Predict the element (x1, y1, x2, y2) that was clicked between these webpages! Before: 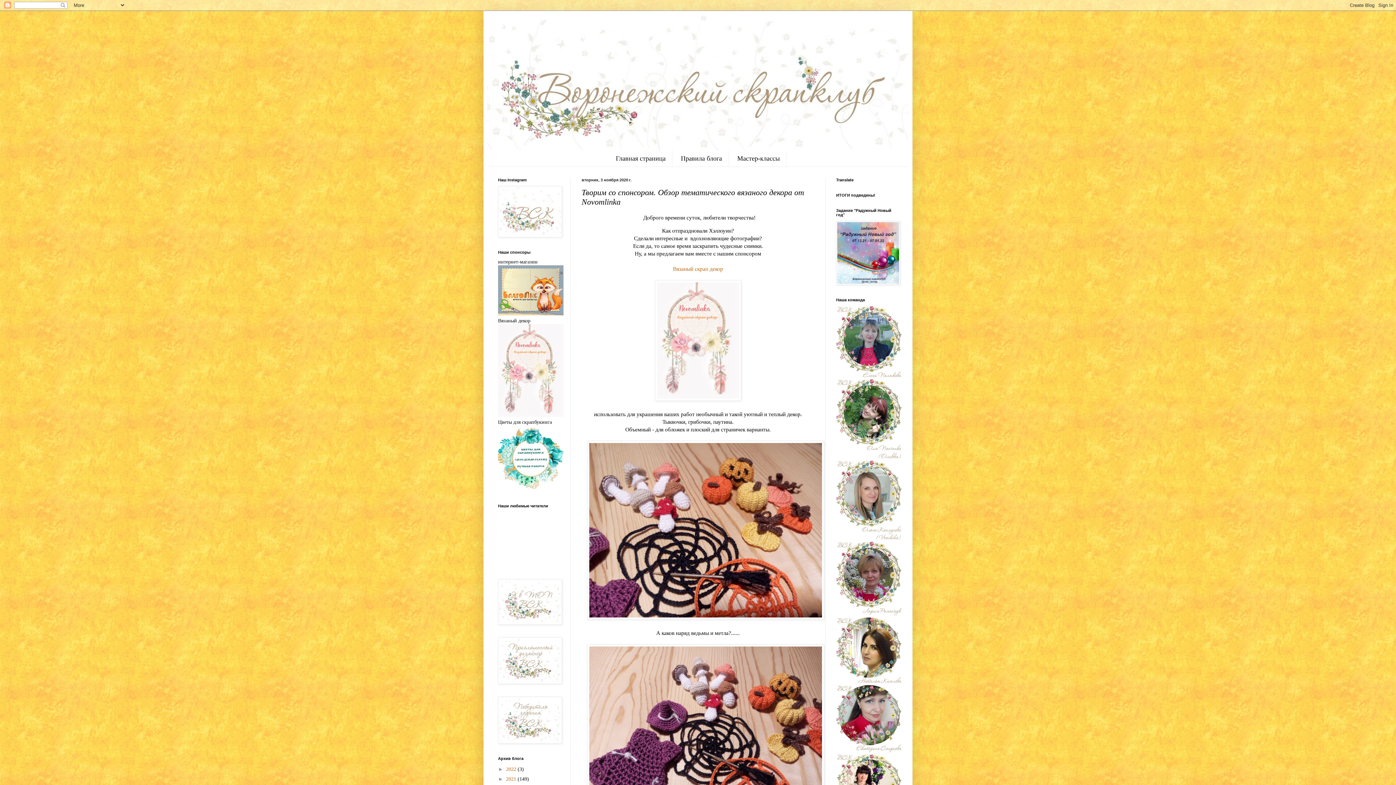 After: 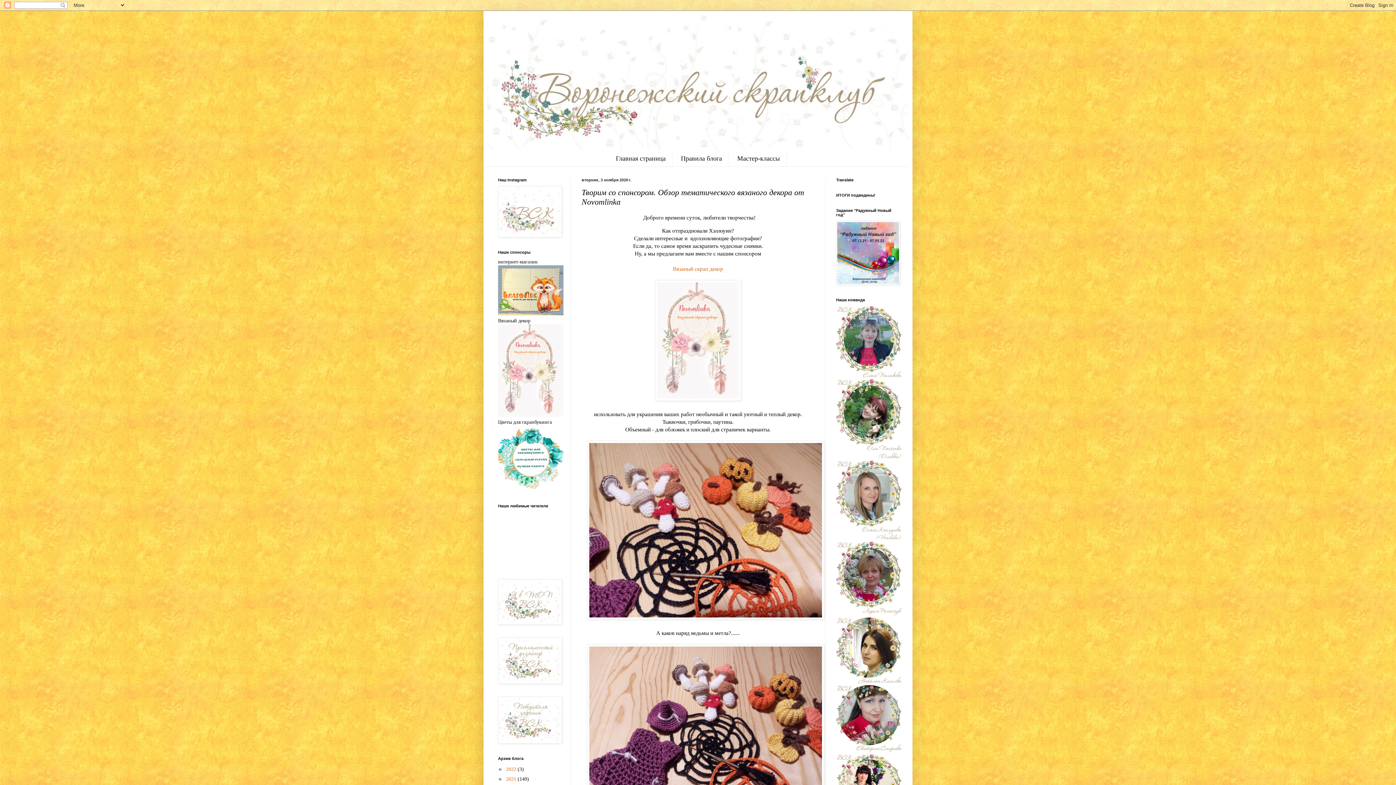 Action: bbox: (498, 487, 563, 492)